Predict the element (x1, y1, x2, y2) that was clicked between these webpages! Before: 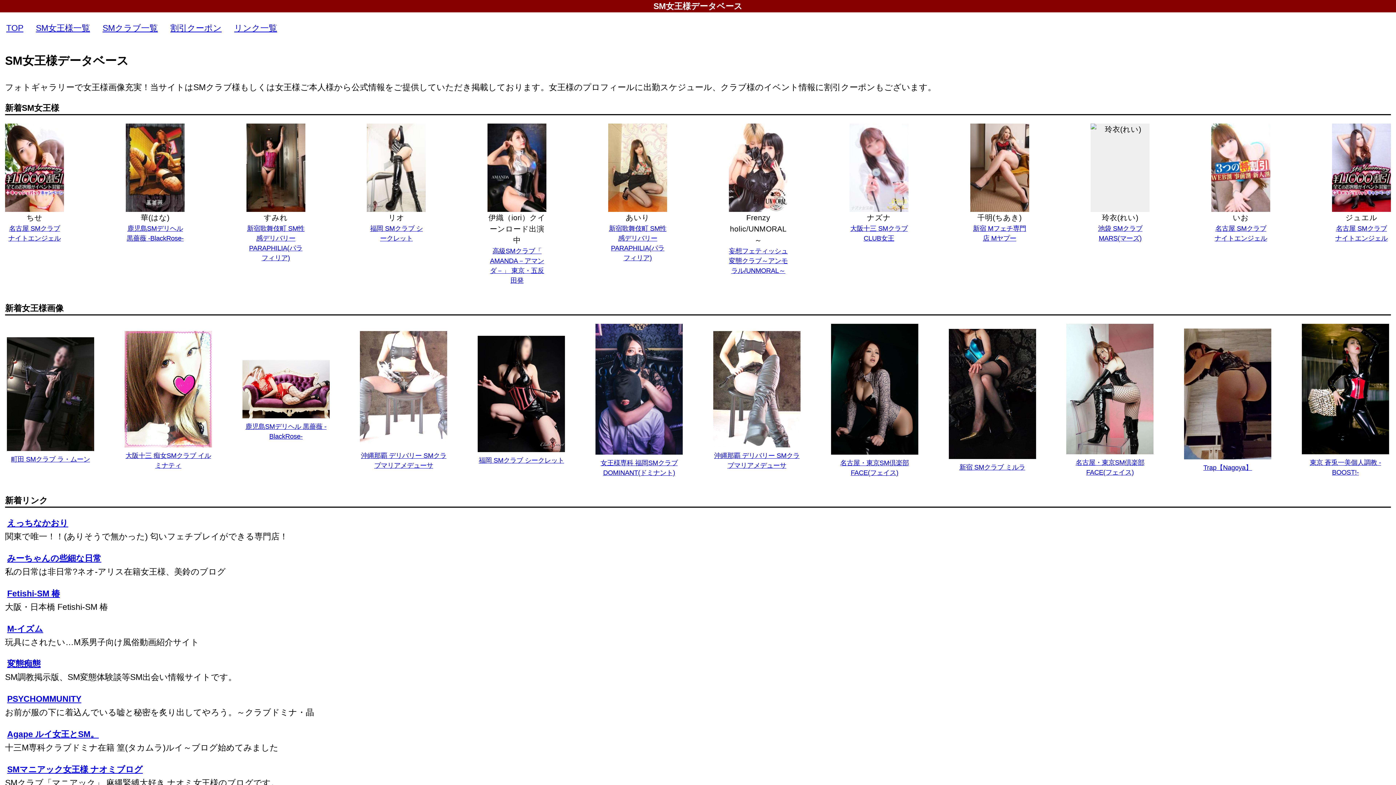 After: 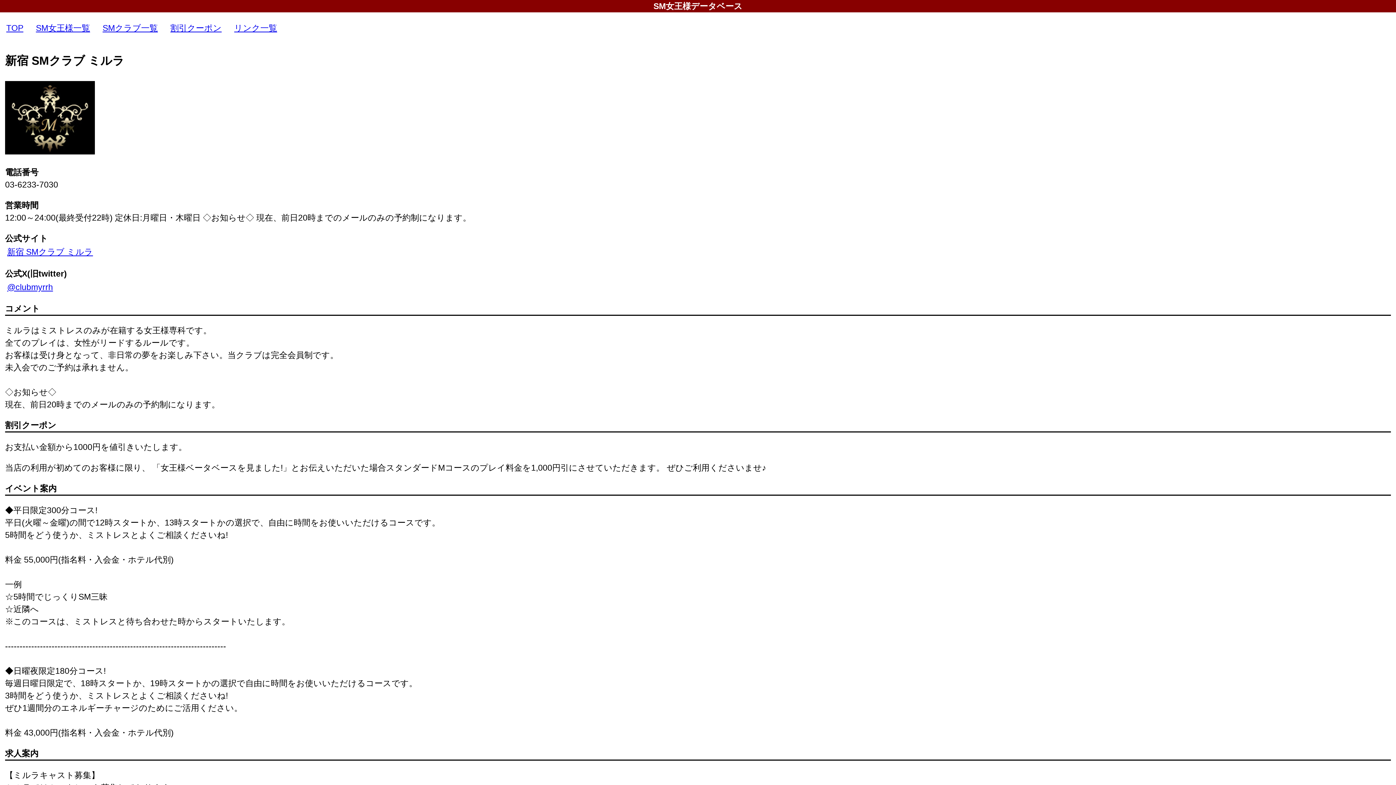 Action: bbox: (959, 462, 1025, 472) label: 新宿 SMクラブ ミルラ